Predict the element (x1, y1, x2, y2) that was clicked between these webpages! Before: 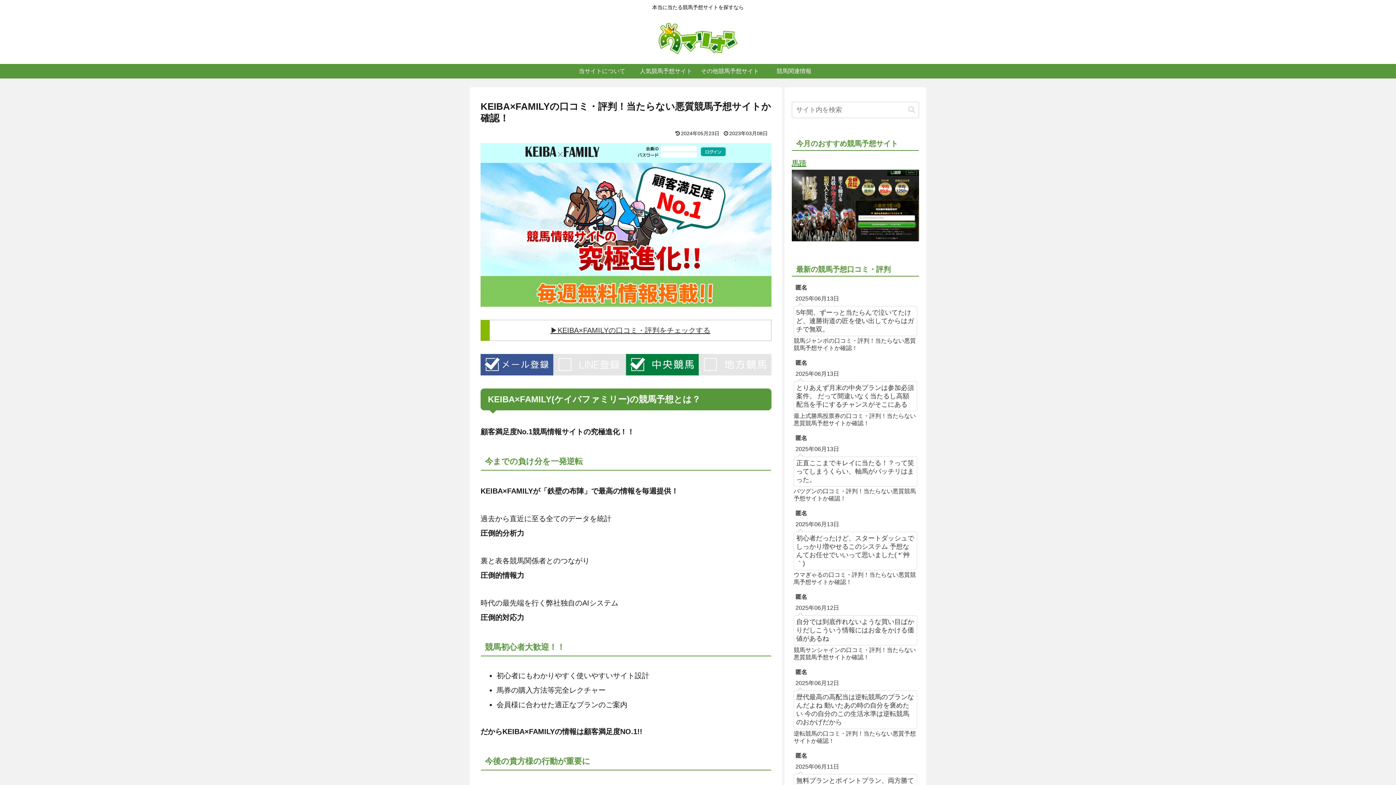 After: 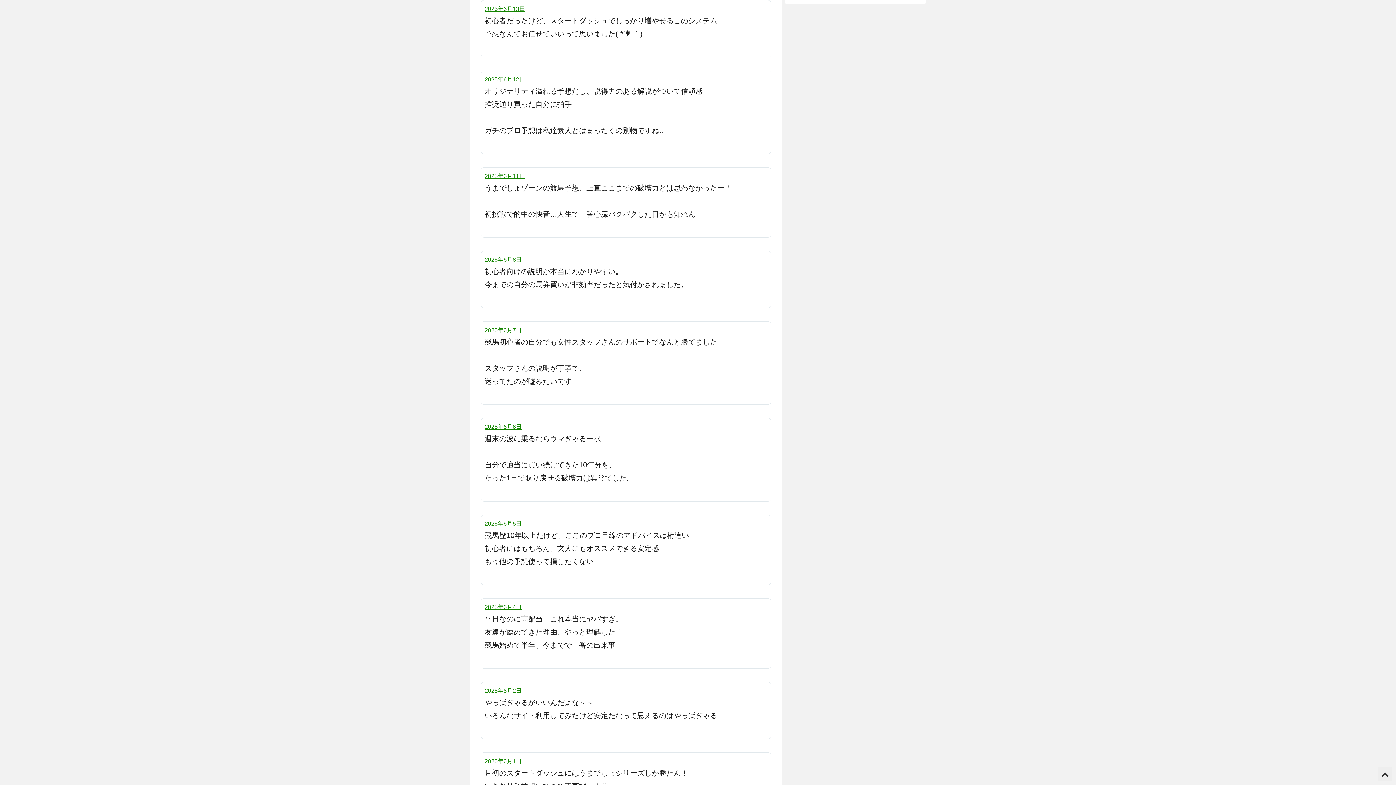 Action: bbox: (792, 508, 919, 588) label: 匿名
2025年06月13日
初心者だったけど、スタートダッシュでしっかり増やせるこのシステム 予想なんてお任せでいいって思いました( *´艸｀)
ウマぎゃるの口コミ・評判！当たらない悪質競馬予想サイトか確認！